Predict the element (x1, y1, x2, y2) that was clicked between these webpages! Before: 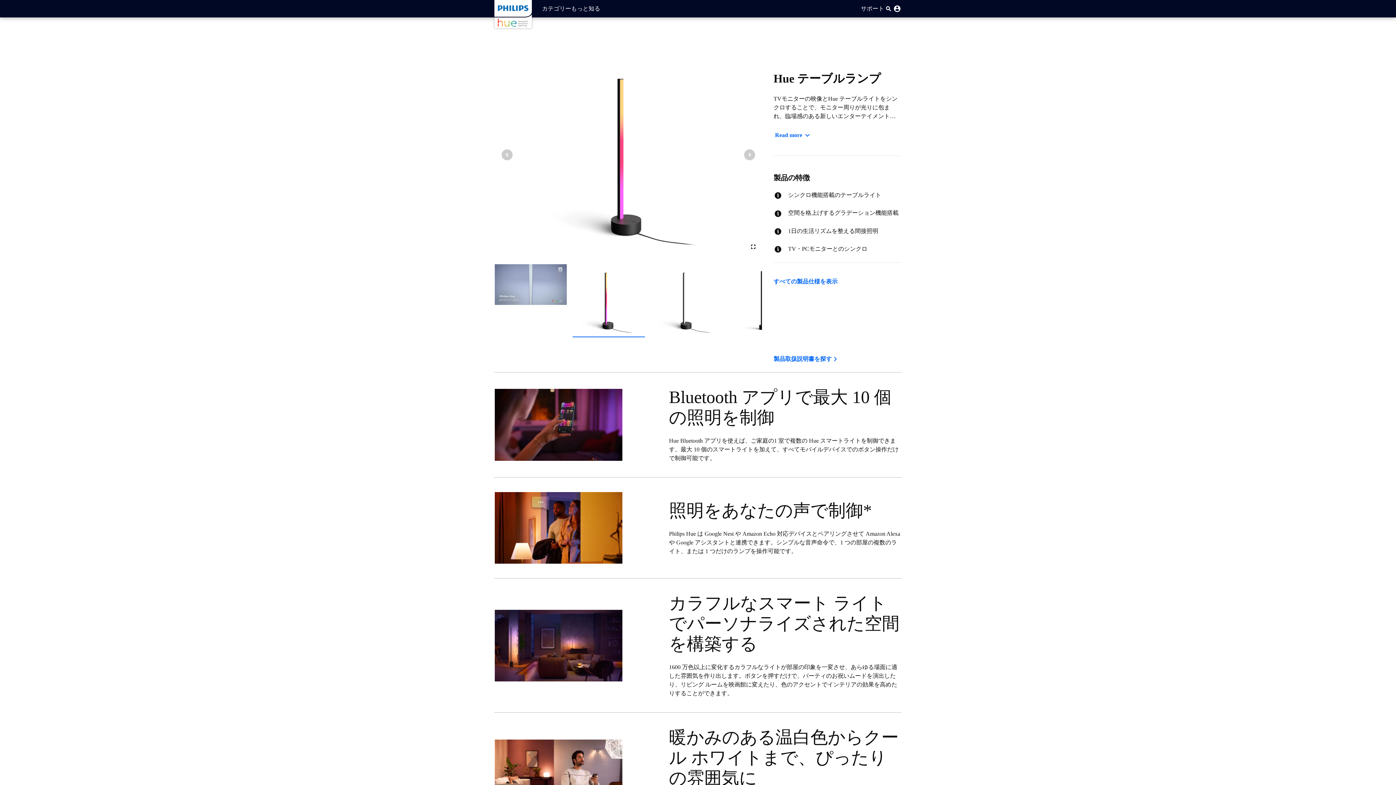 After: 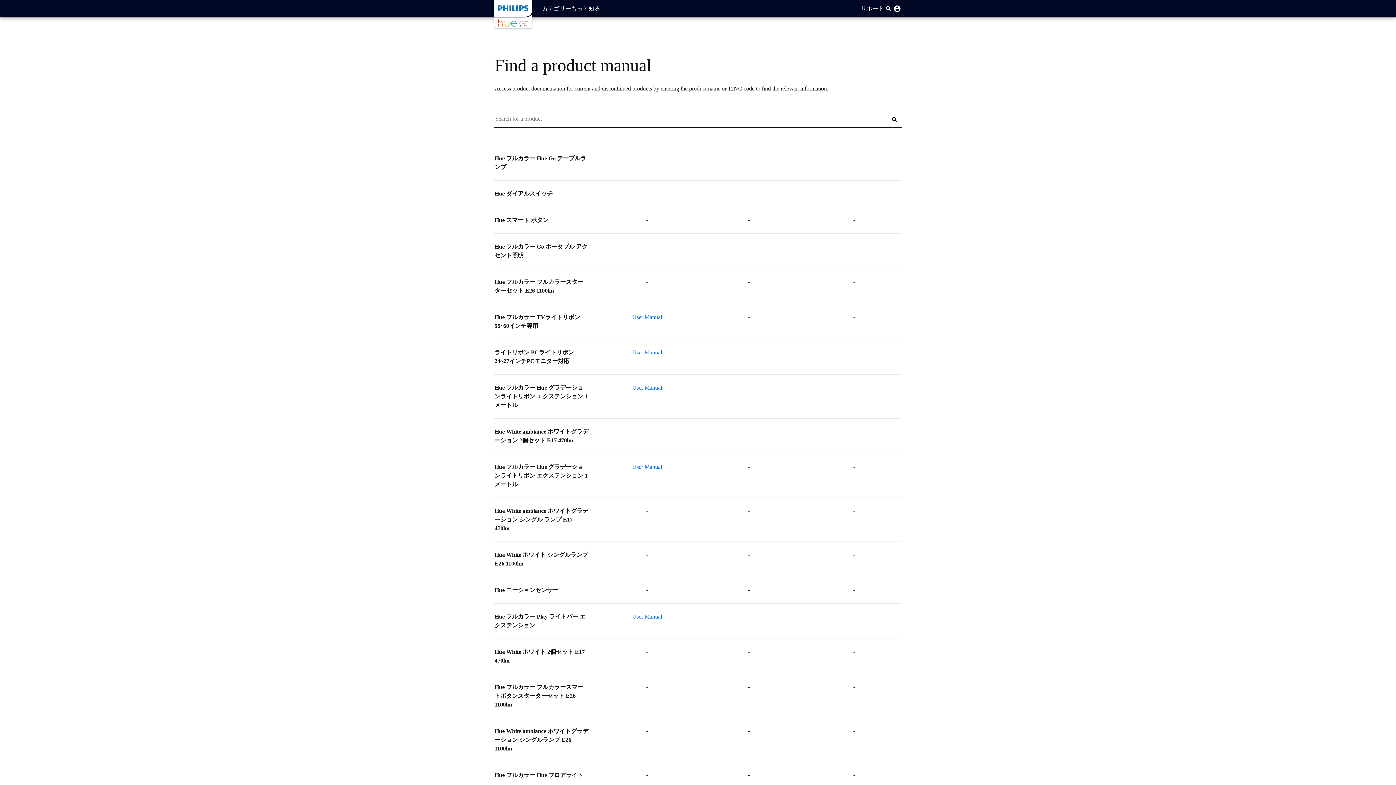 Action: bbox: (773, 354, 838, 363) label: 製品取扱説明書を探す